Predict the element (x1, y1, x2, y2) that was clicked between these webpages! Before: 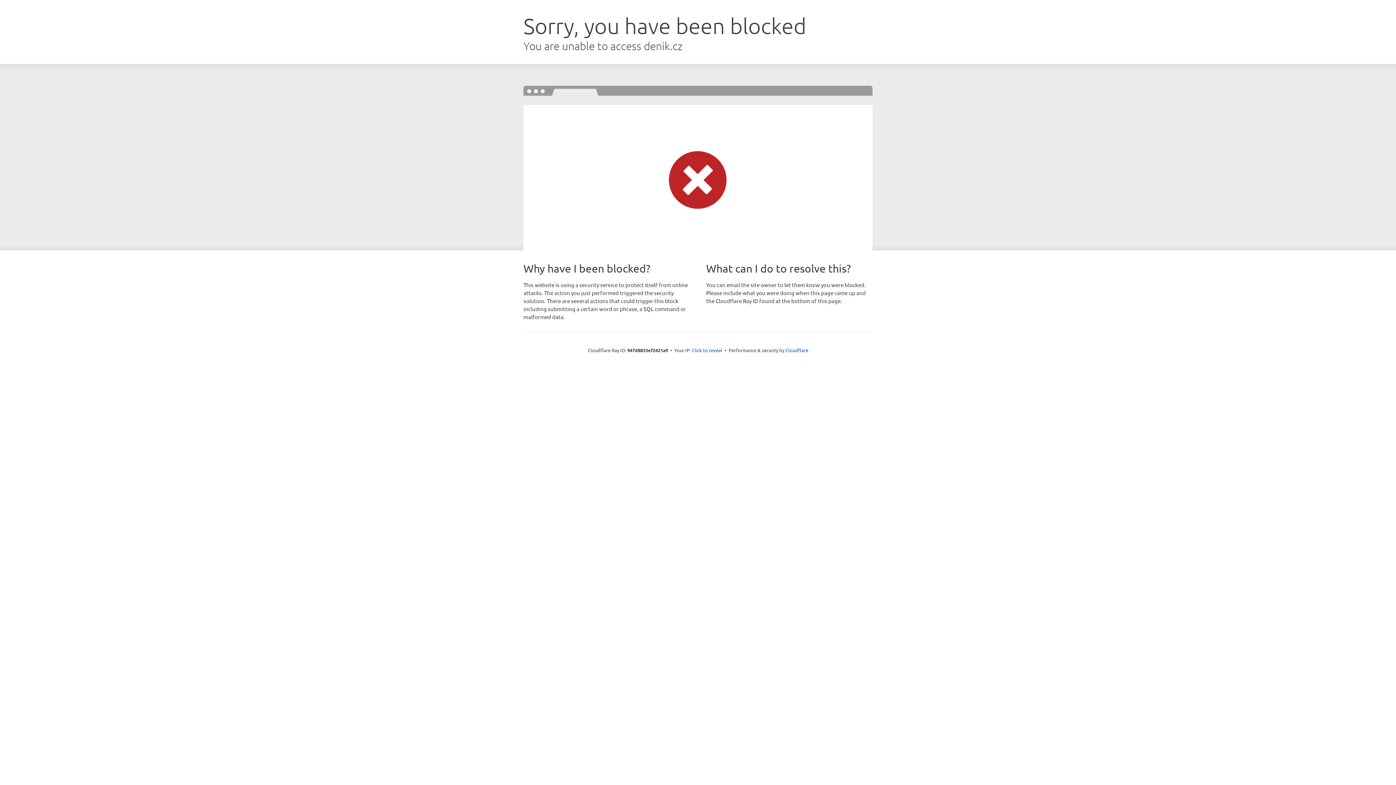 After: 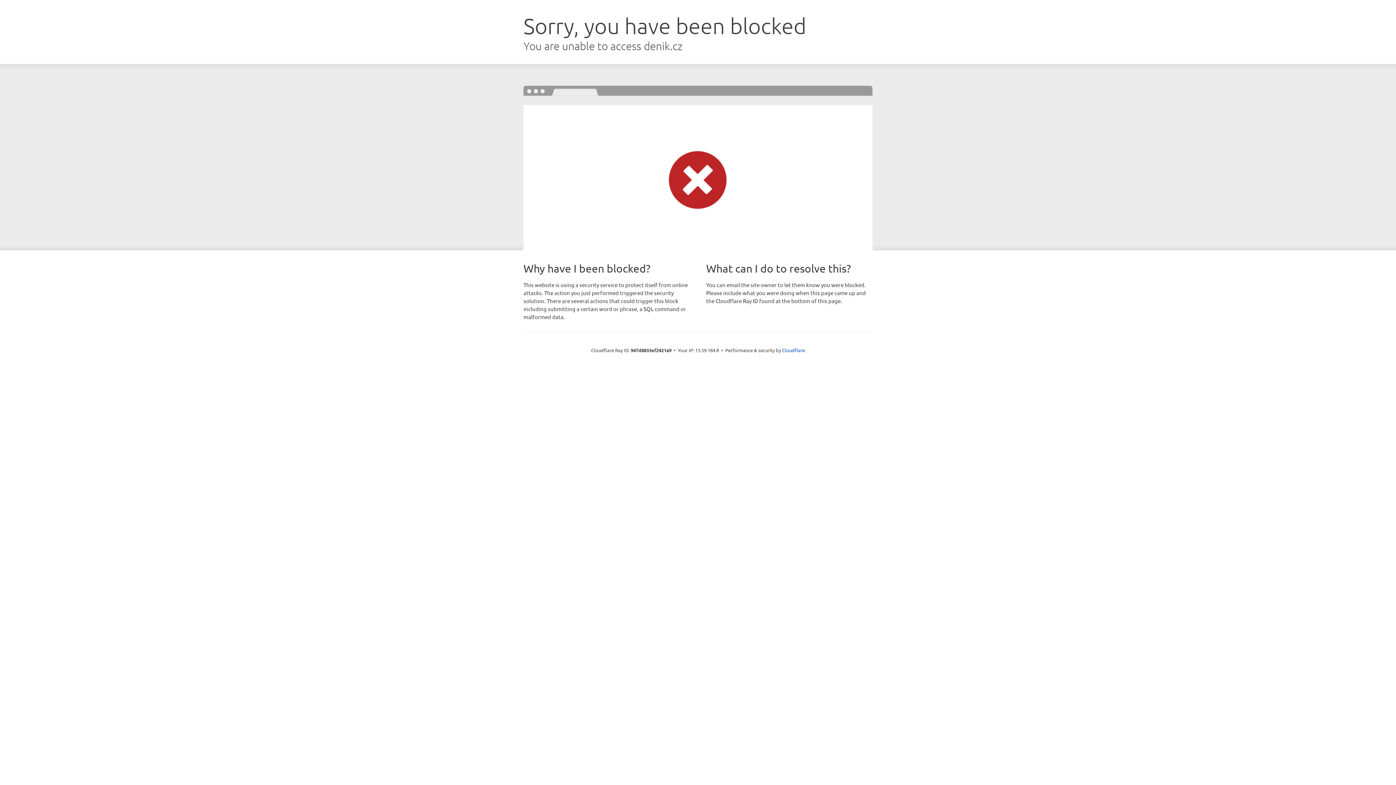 Action: bbox: (692, 346, 722, 353) label: Click to reveal